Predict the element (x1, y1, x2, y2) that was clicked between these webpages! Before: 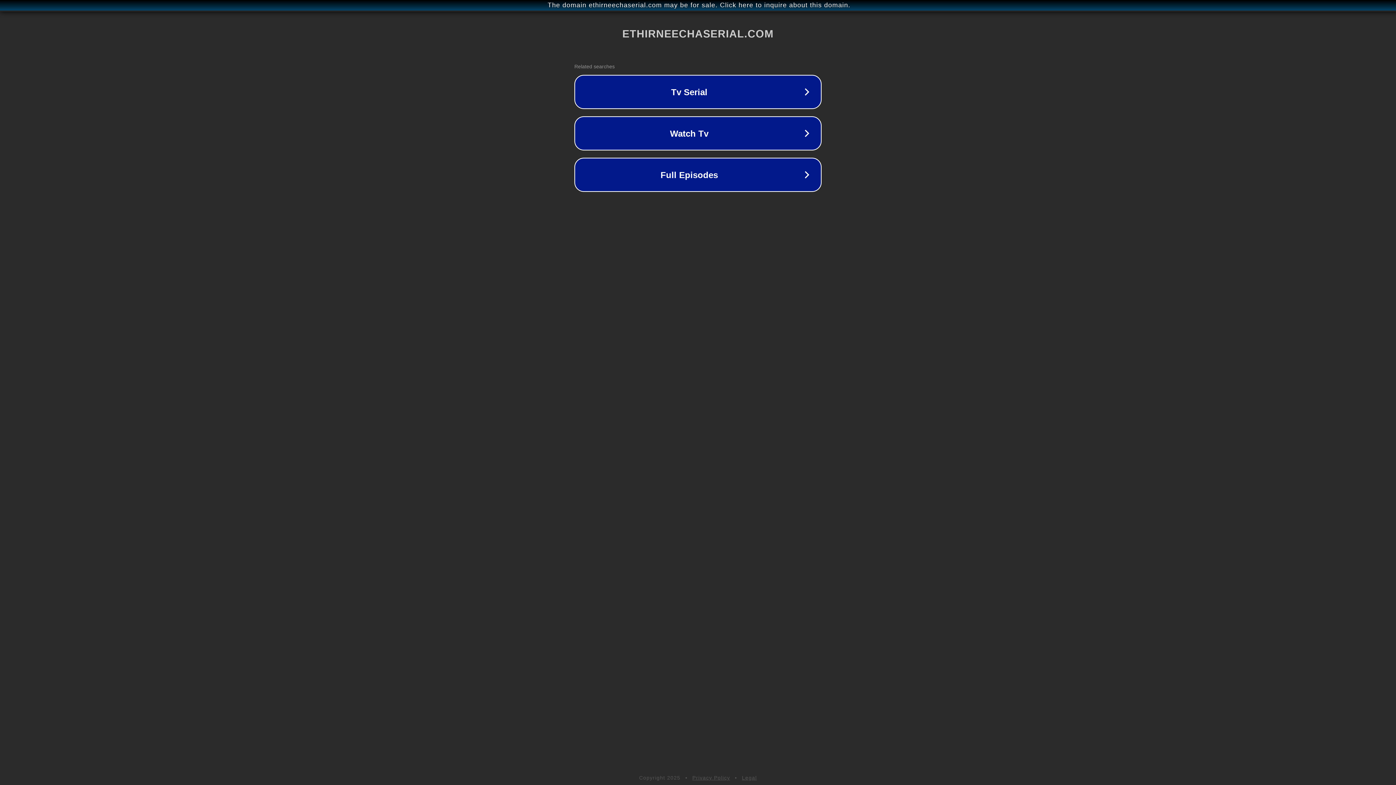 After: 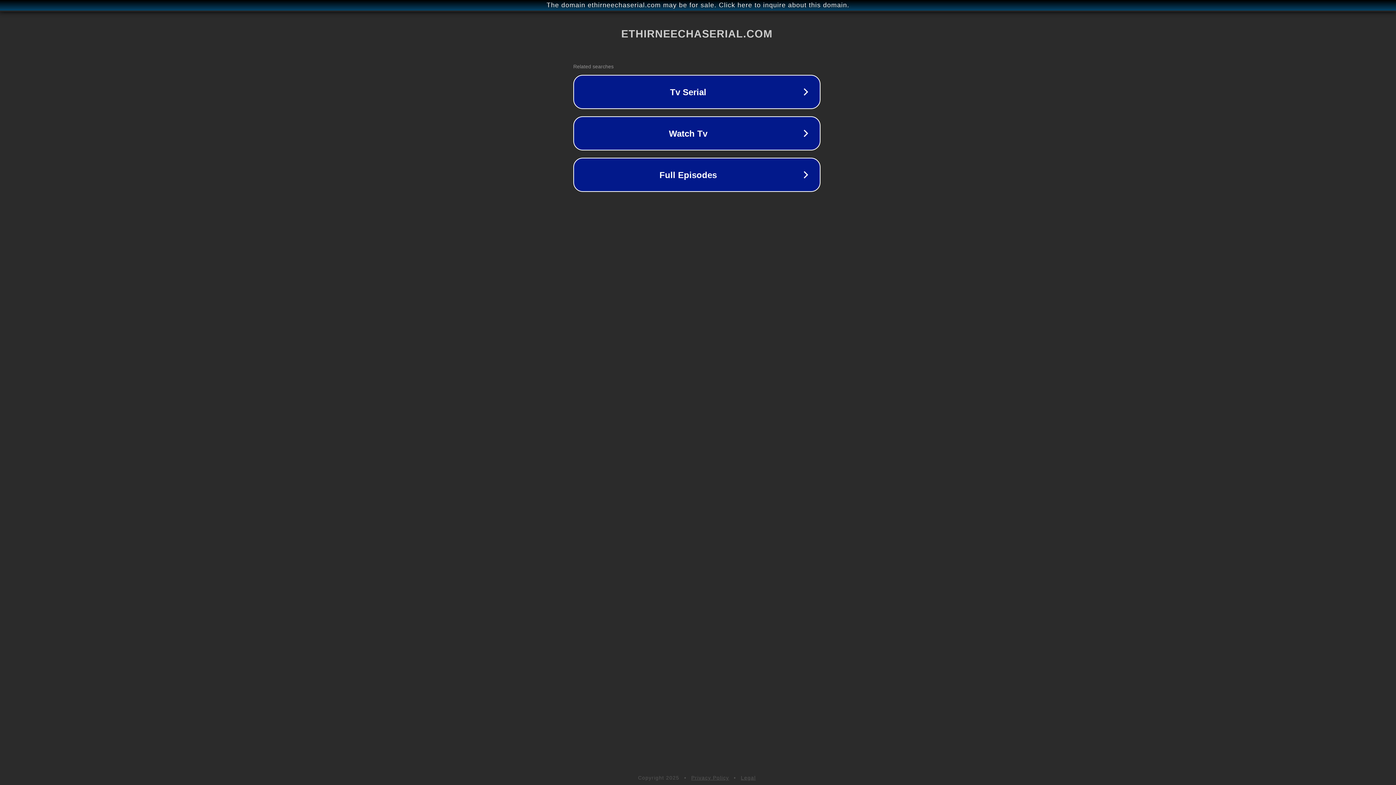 Action: bbox: (1, 1, 1397, 9) label: The domain ethirneechaserial.com may be for sale. Click here to inquire about this domain.